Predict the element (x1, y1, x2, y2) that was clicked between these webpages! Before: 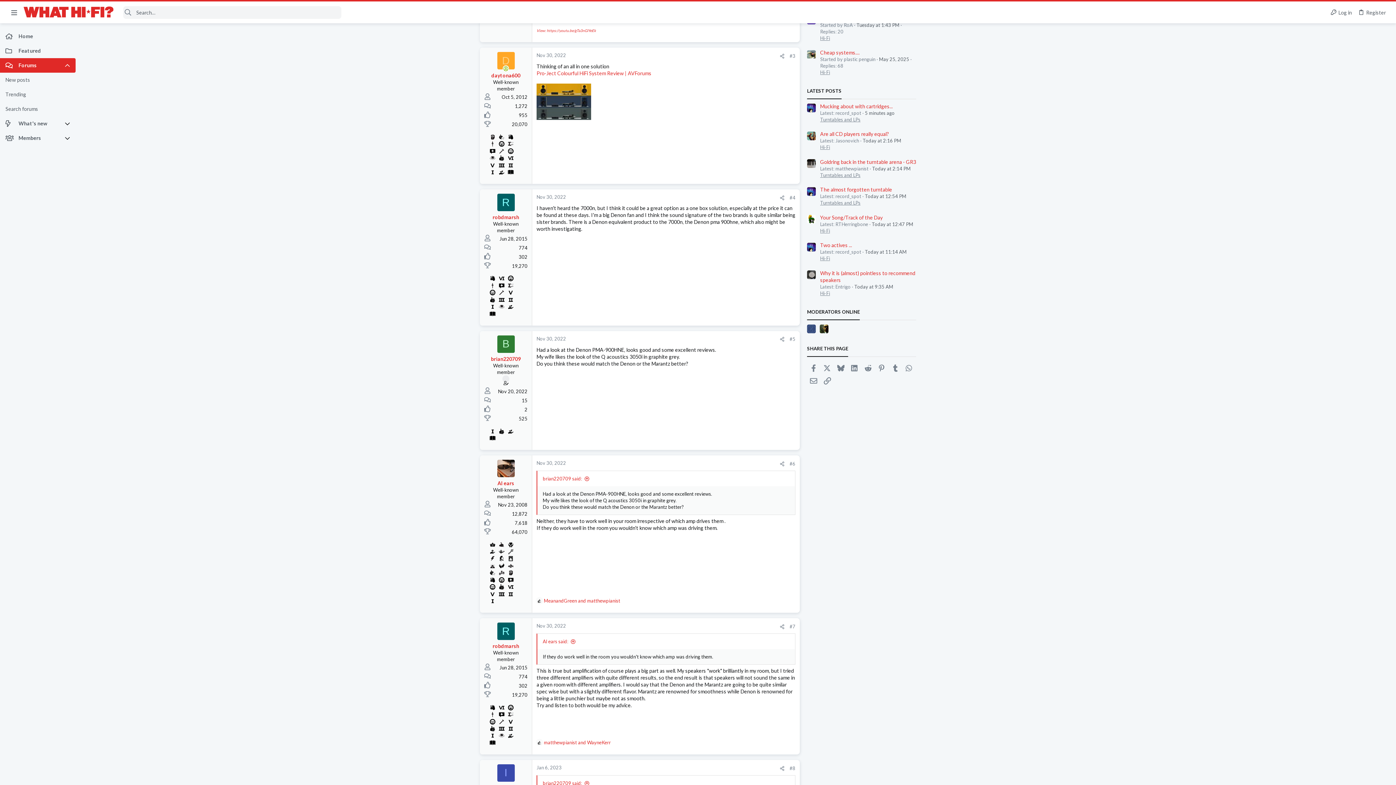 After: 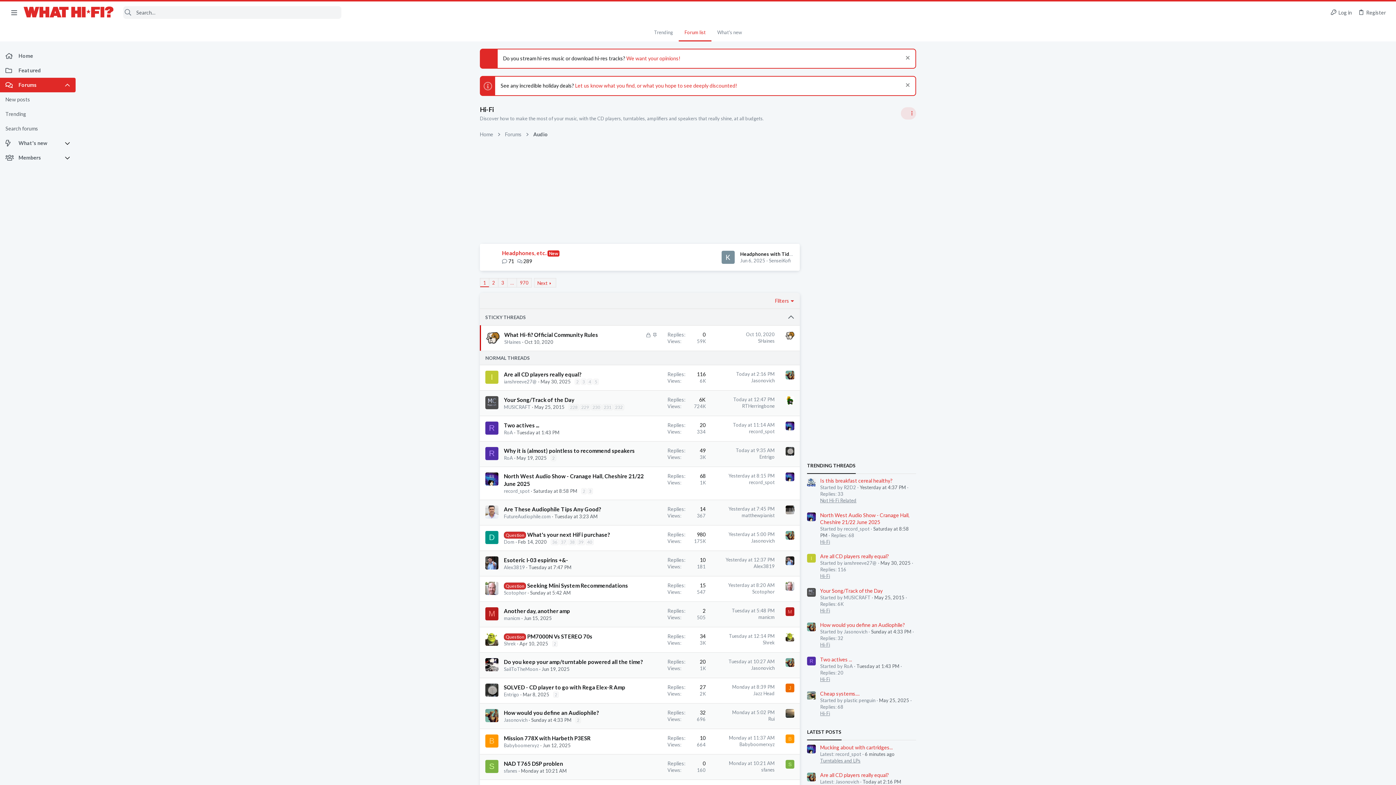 Action: label: Hi-Fi bbox: (820, 290, 830, 296)